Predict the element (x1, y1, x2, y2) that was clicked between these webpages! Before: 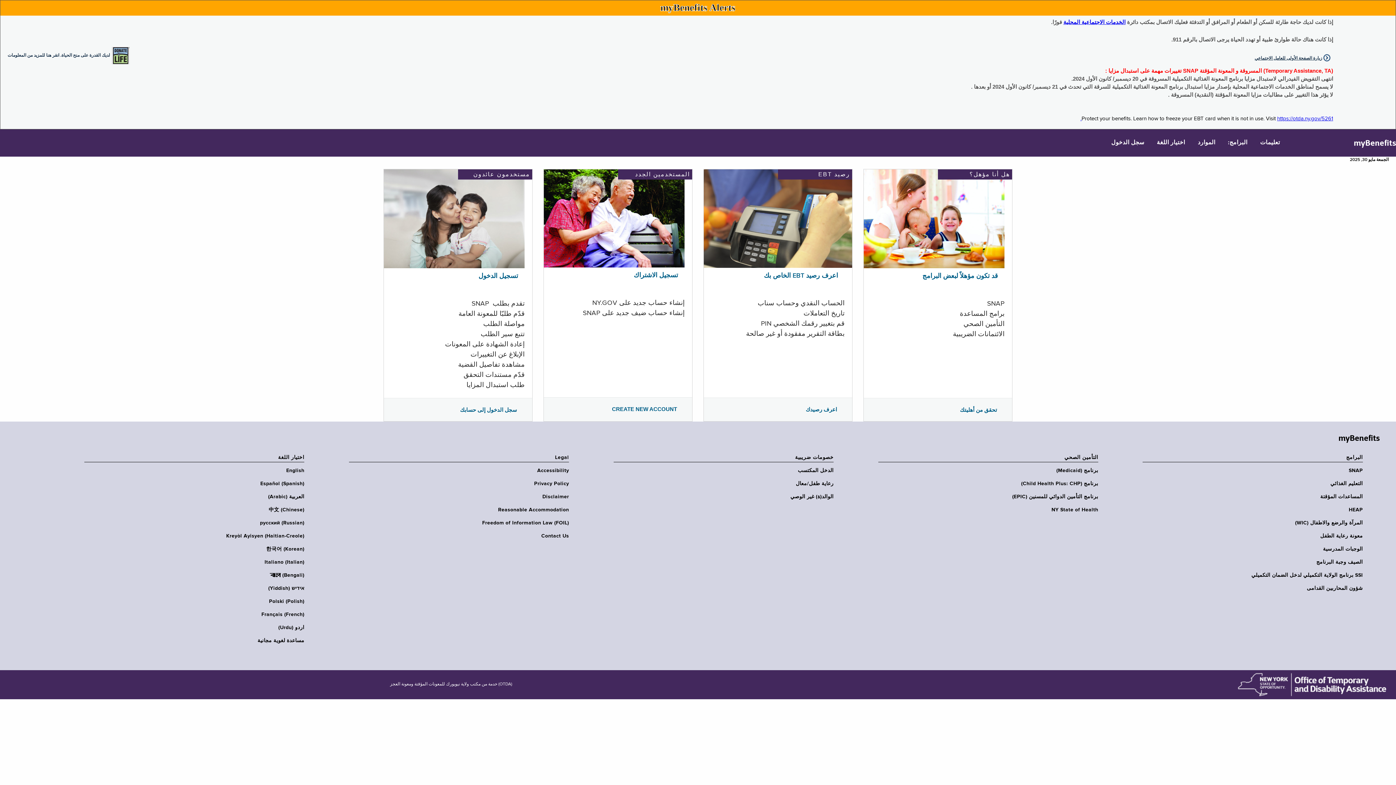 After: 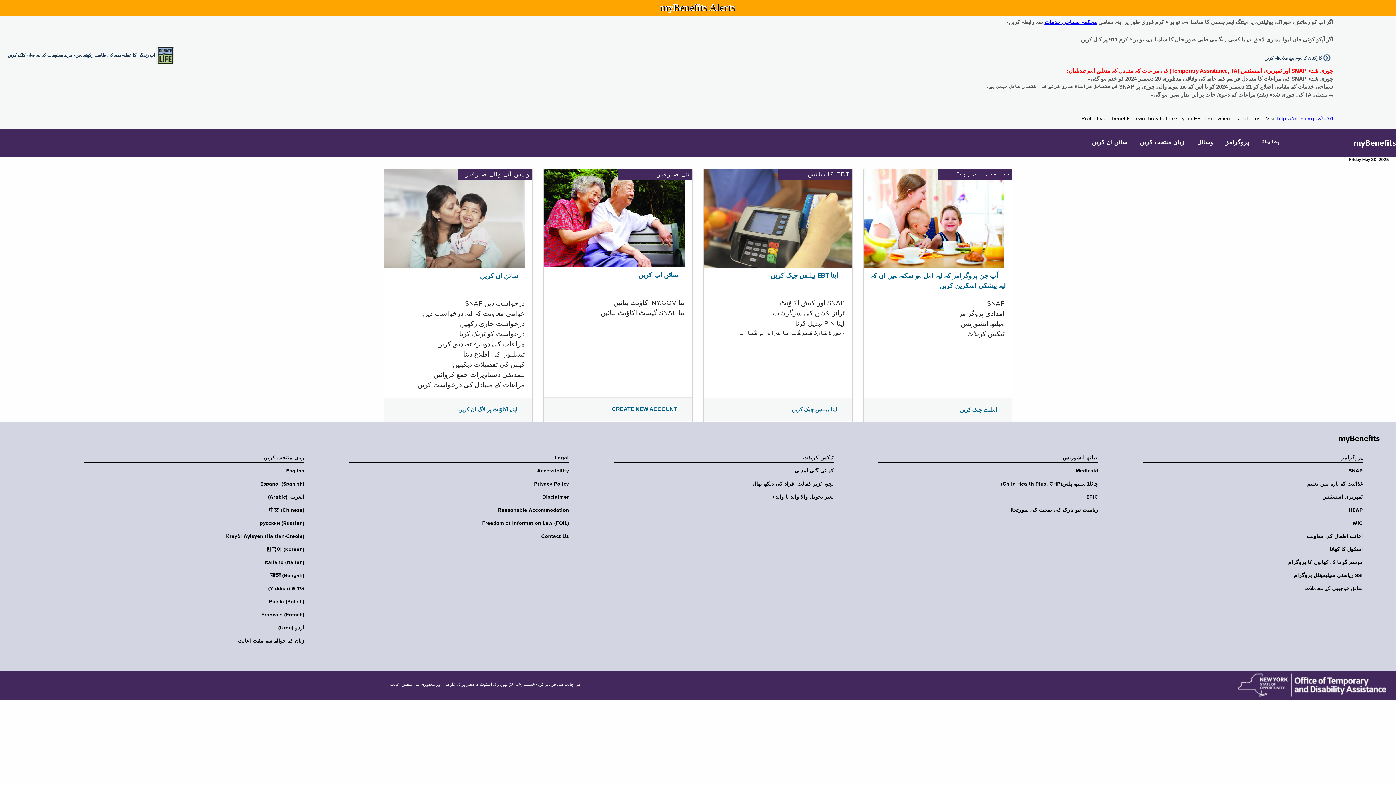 Action: label: اردو (Urdu) bbox: (79, 624, 304, 631)